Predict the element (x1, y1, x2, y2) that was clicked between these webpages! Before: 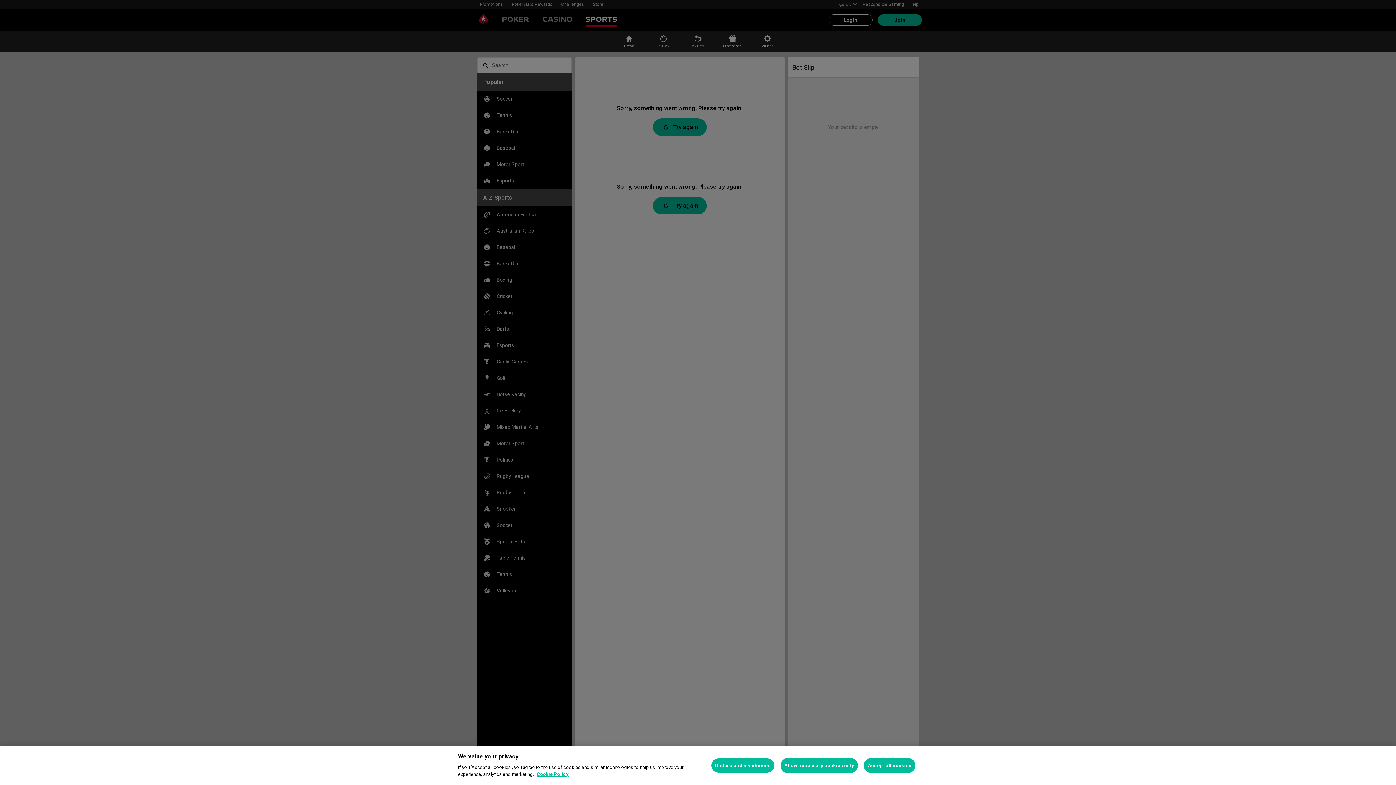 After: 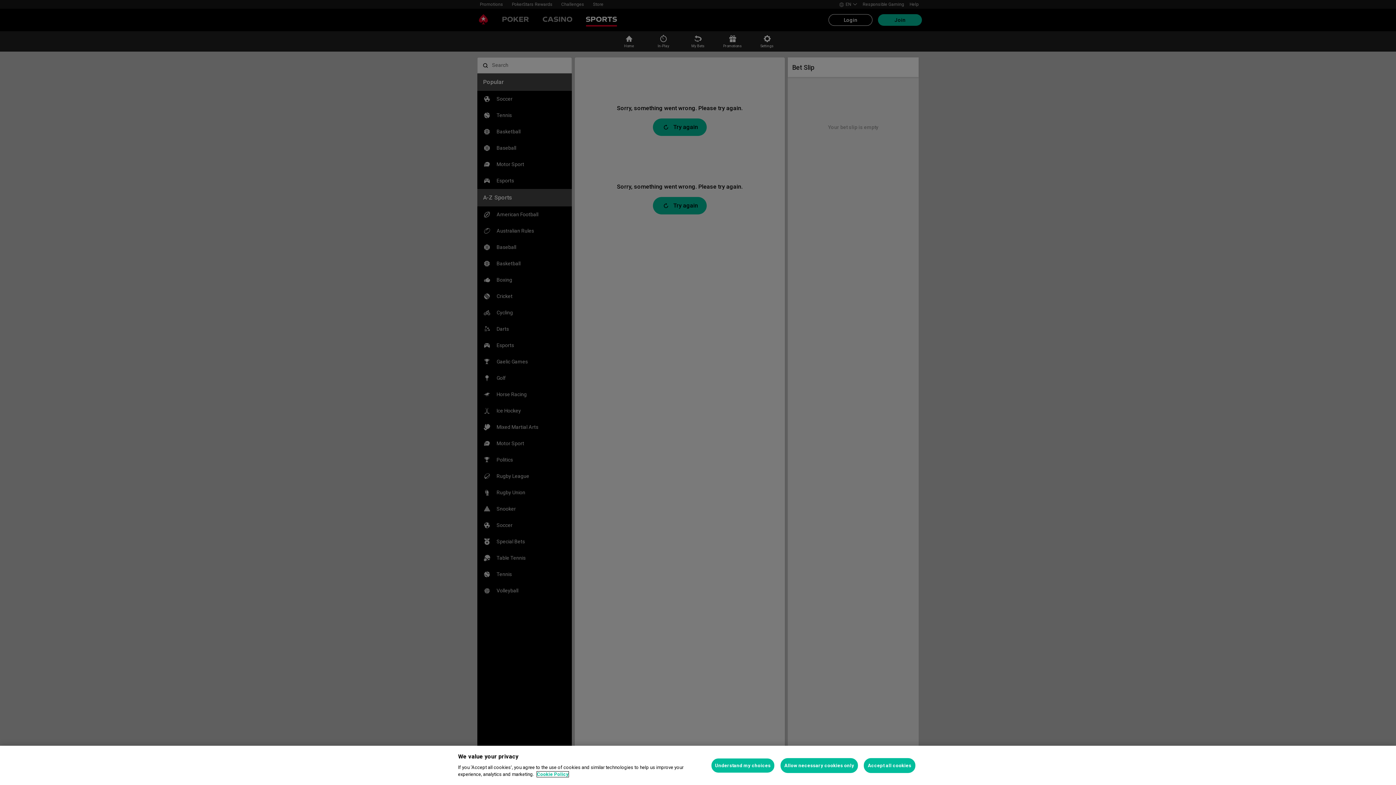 Action: bbox: (537, 772, 568, 777) label: More information about your privacy, opens in a new tab